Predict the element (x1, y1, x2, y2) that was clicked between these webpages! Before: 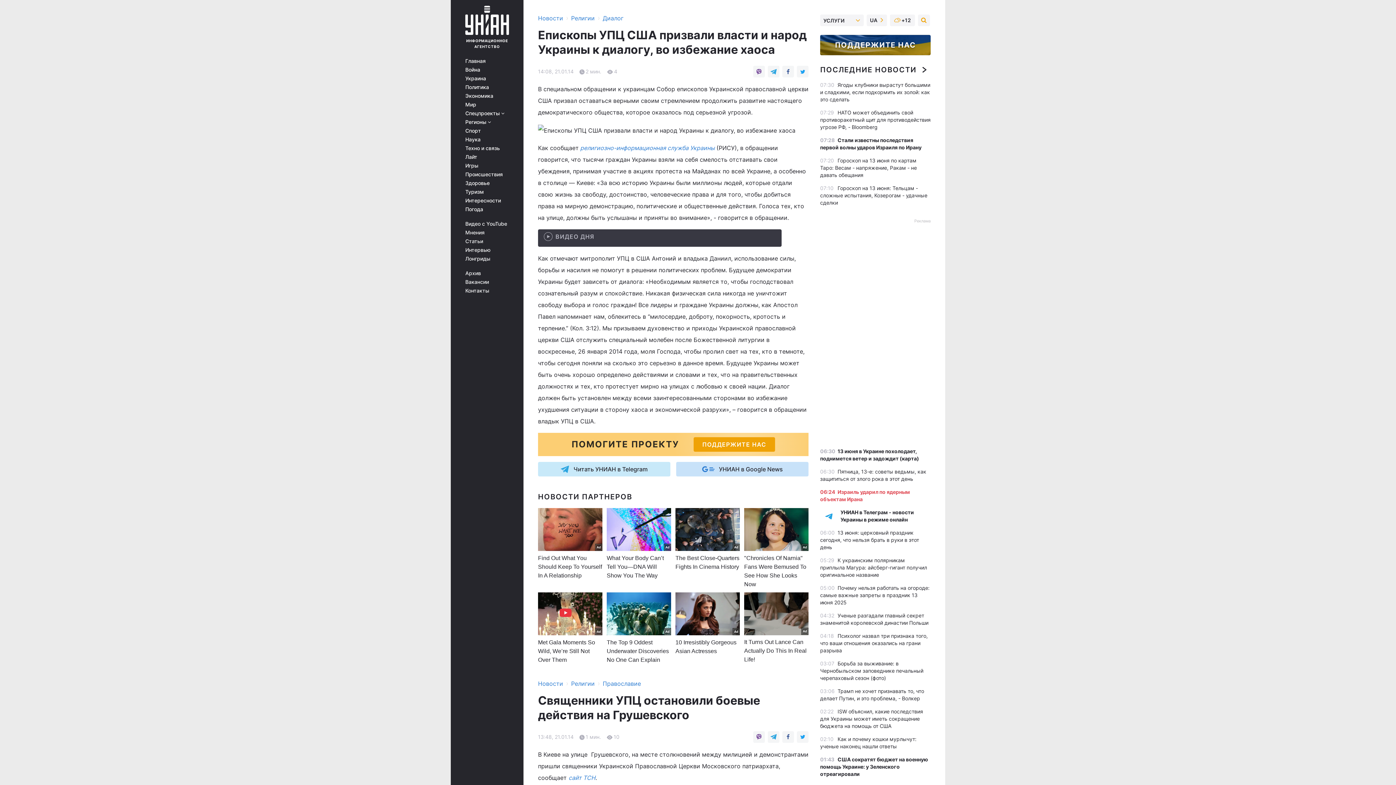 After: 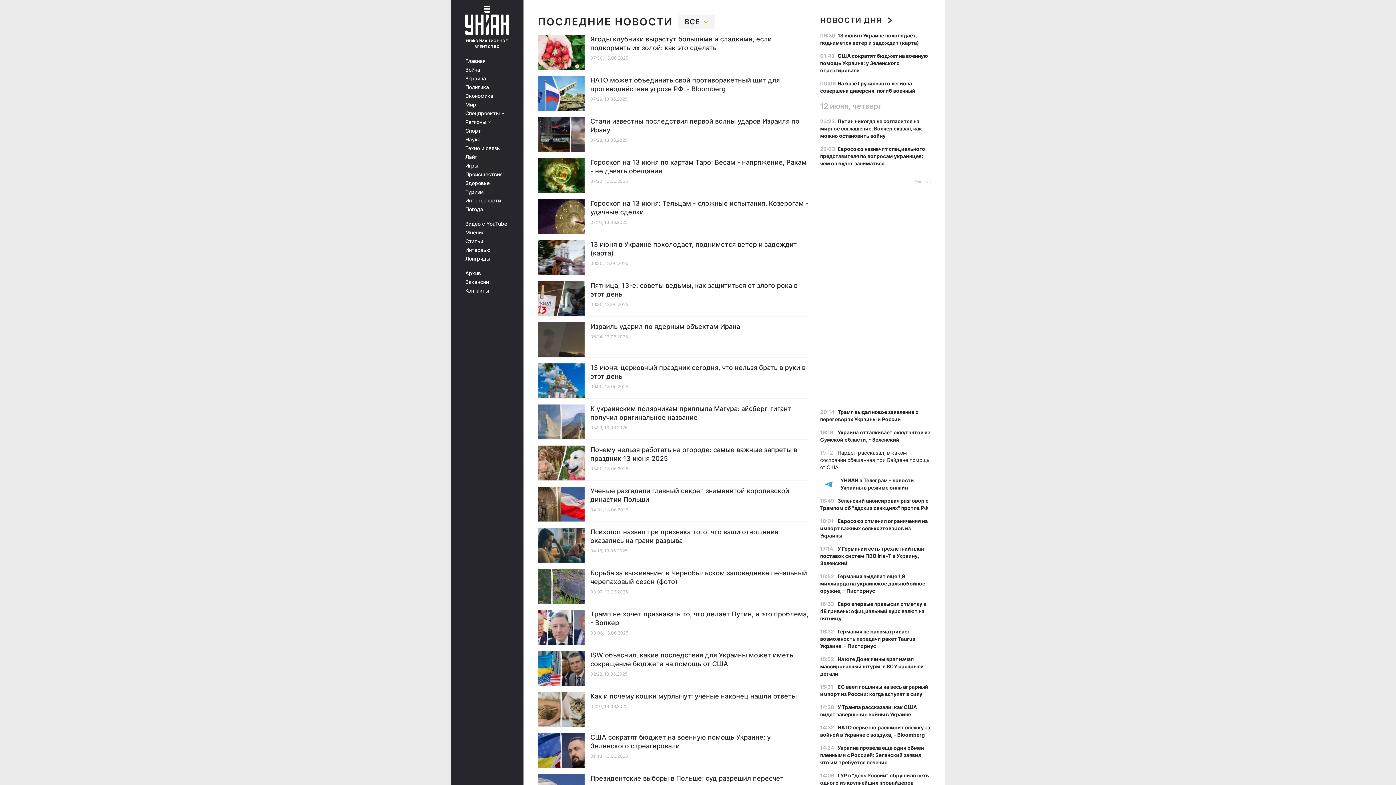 Action: bbox: (538, 680, 563, 687) label: Новости